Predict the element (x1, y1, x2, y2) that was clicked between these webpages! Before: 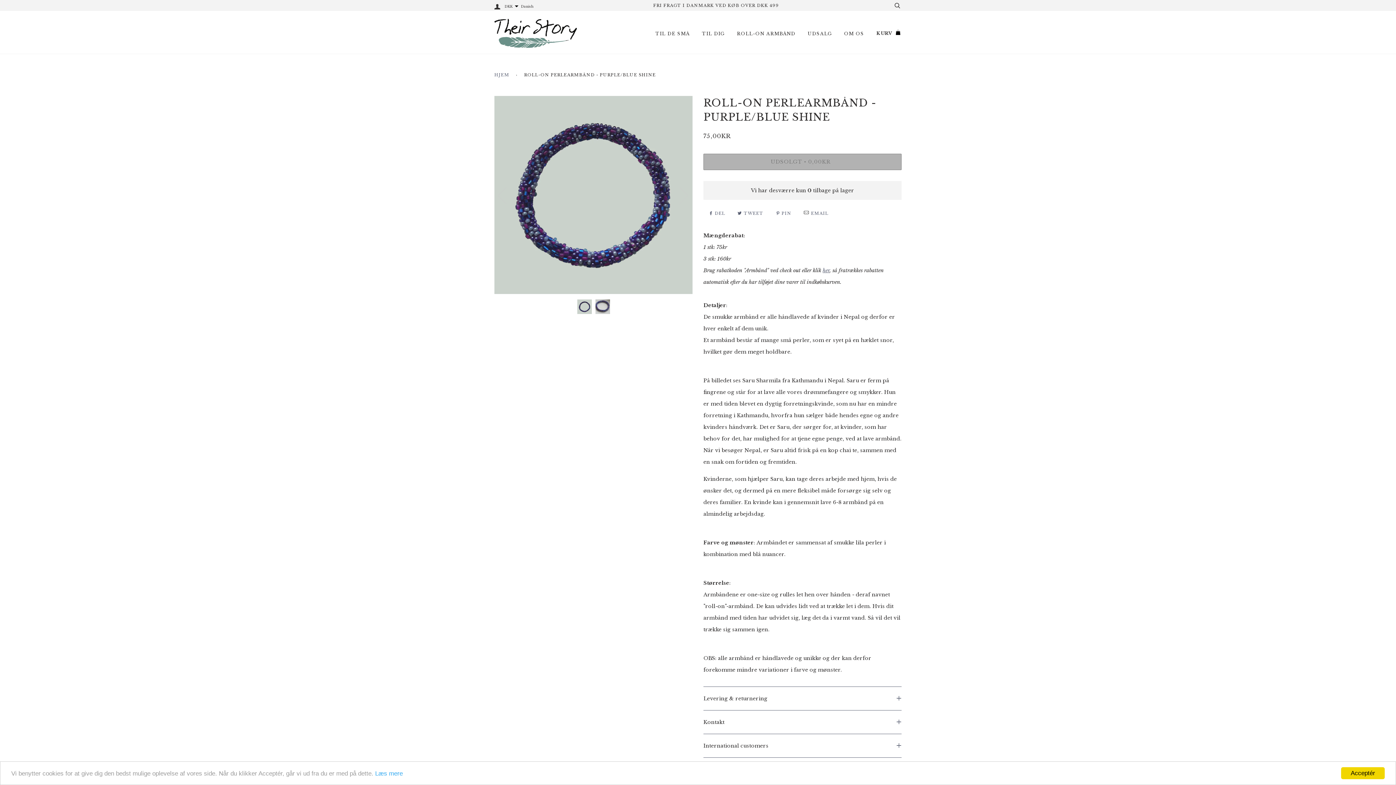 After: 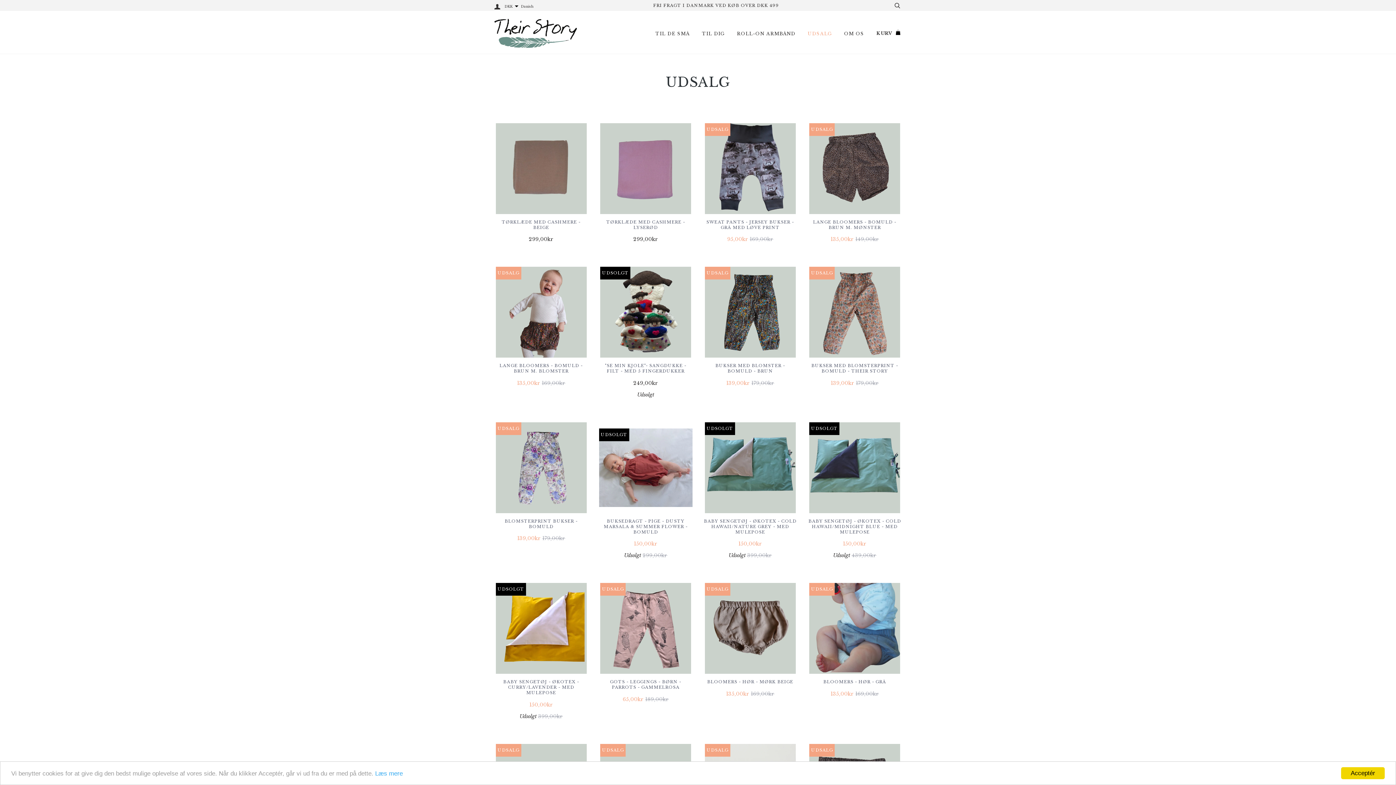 Action: label: UDSALG bbox: (808, 14, 832, 53)